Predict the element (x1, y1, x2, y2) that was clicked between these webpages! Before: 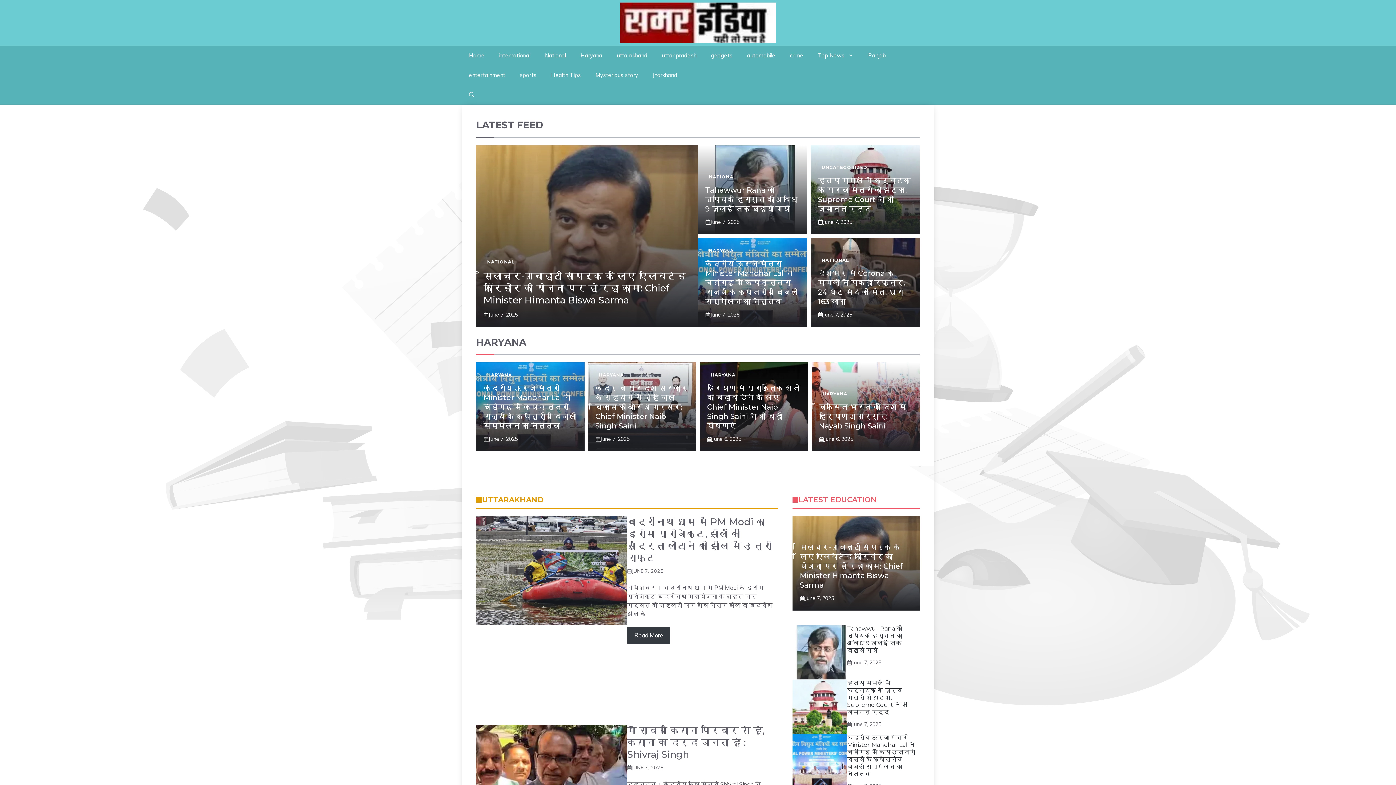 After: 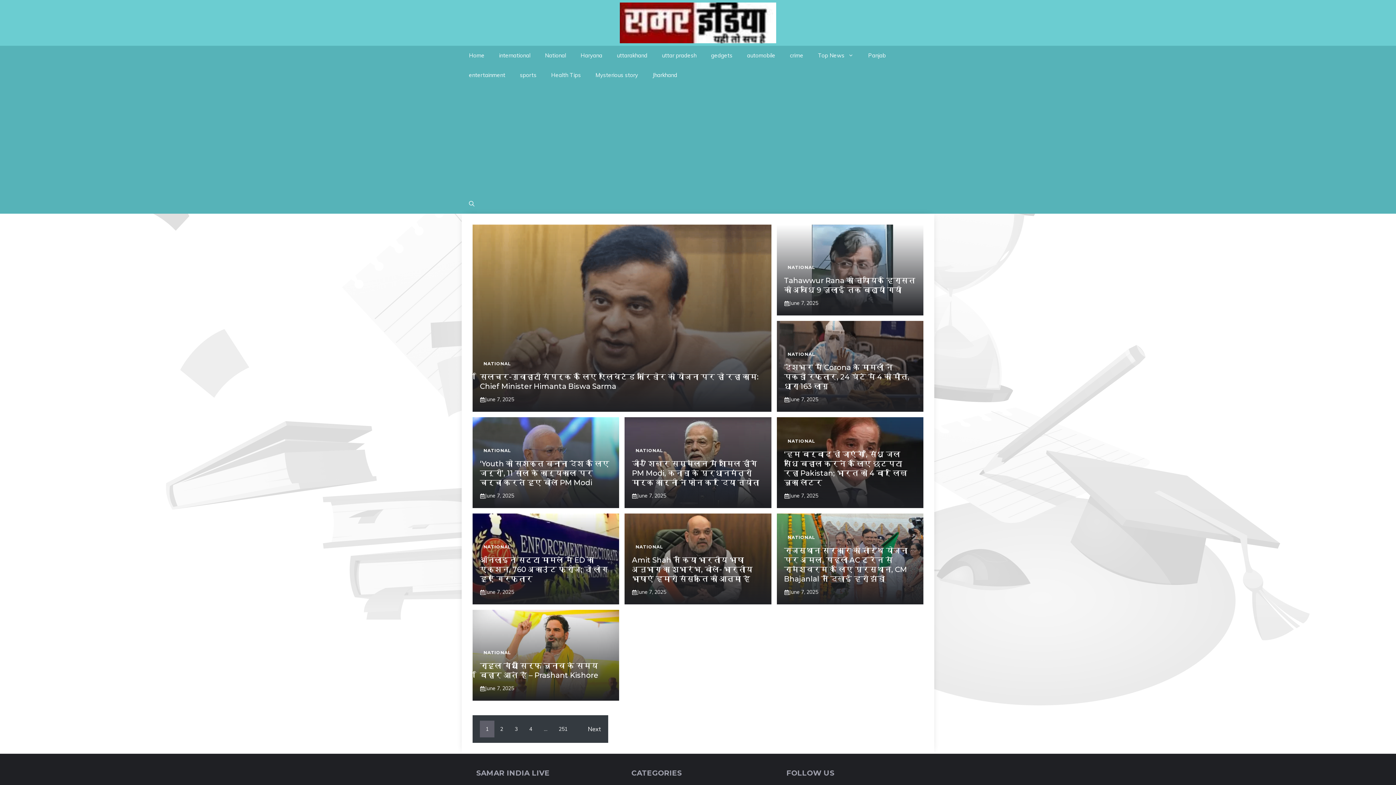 Action: bbox: (537, 45, 573, 65) label: National